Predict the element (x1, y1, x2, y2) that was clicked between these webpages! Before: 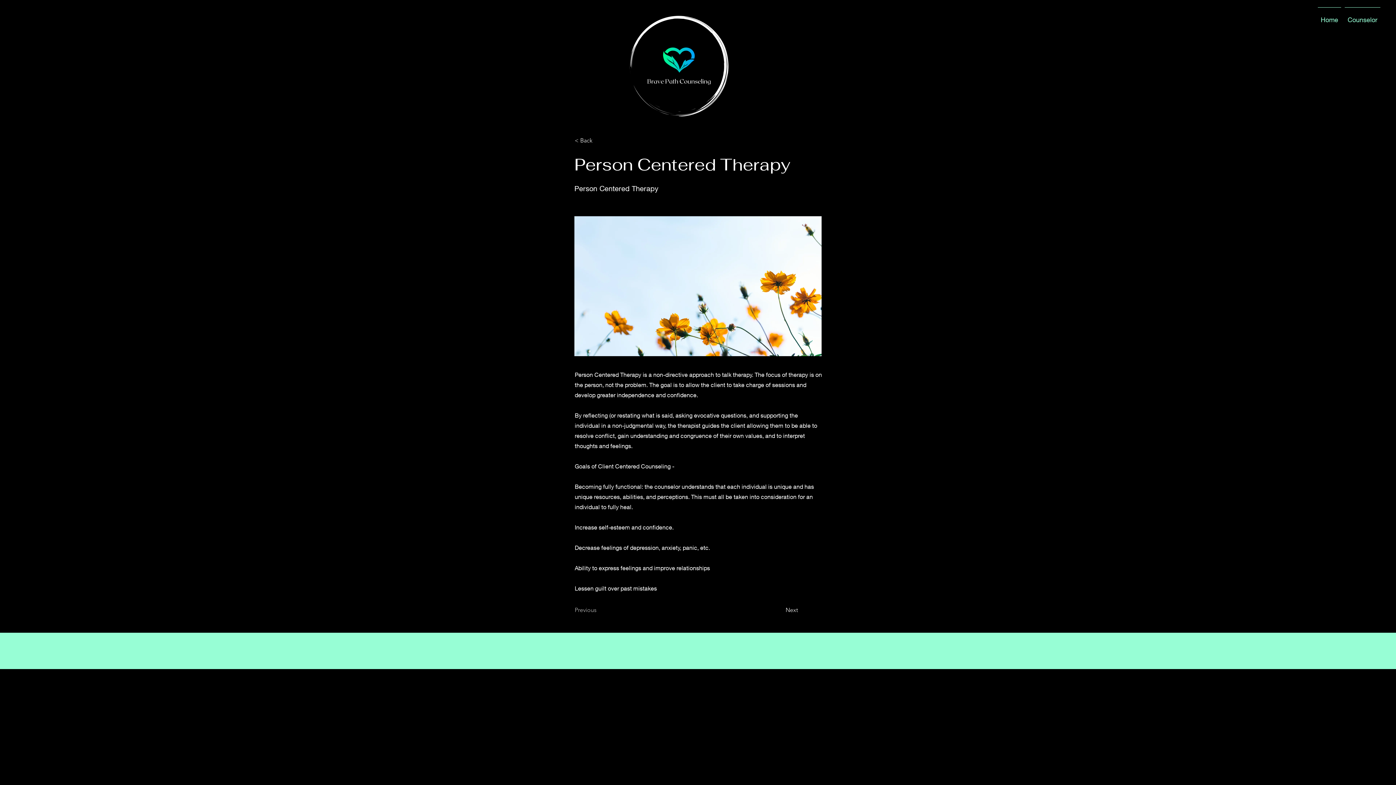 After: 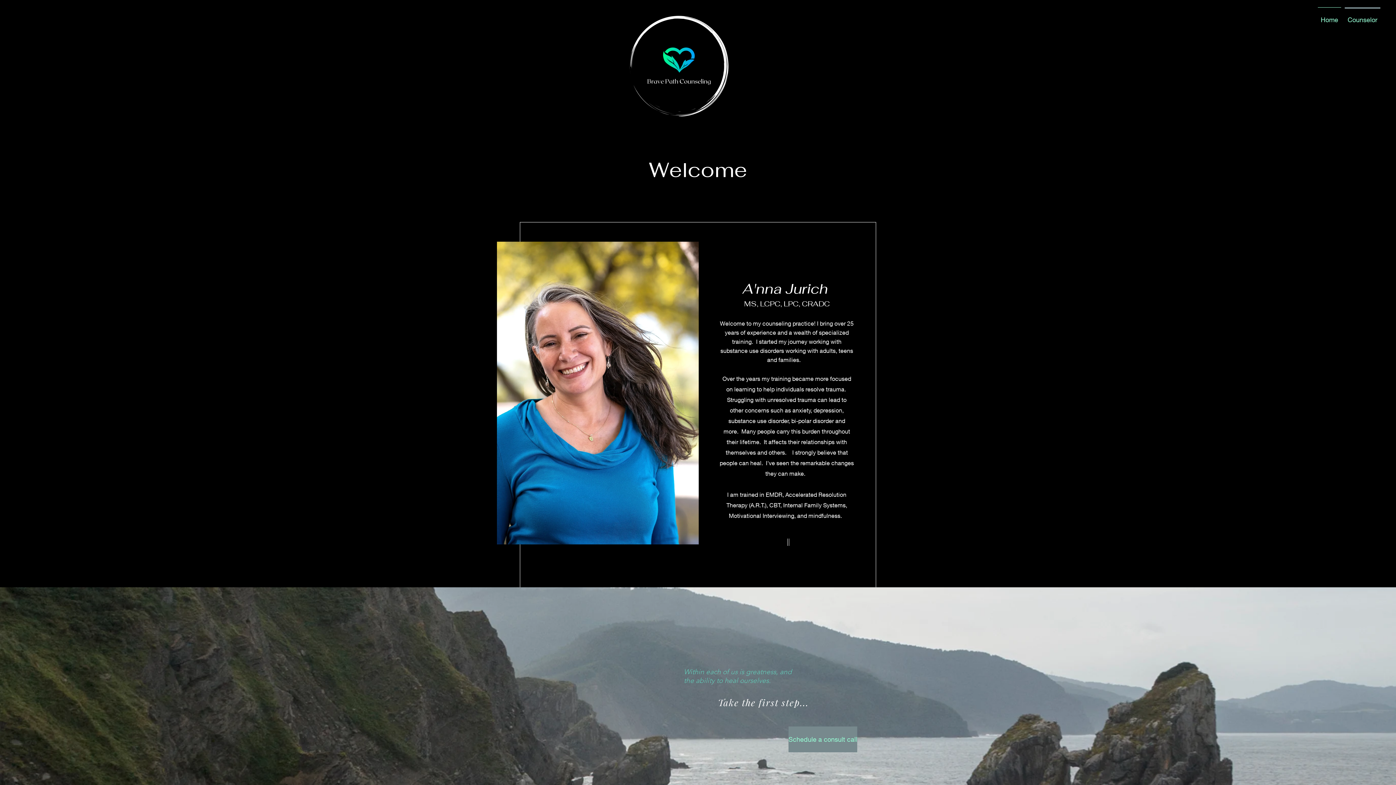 Action: bbox: (1343, 7, 1382, 25) label: Counselor